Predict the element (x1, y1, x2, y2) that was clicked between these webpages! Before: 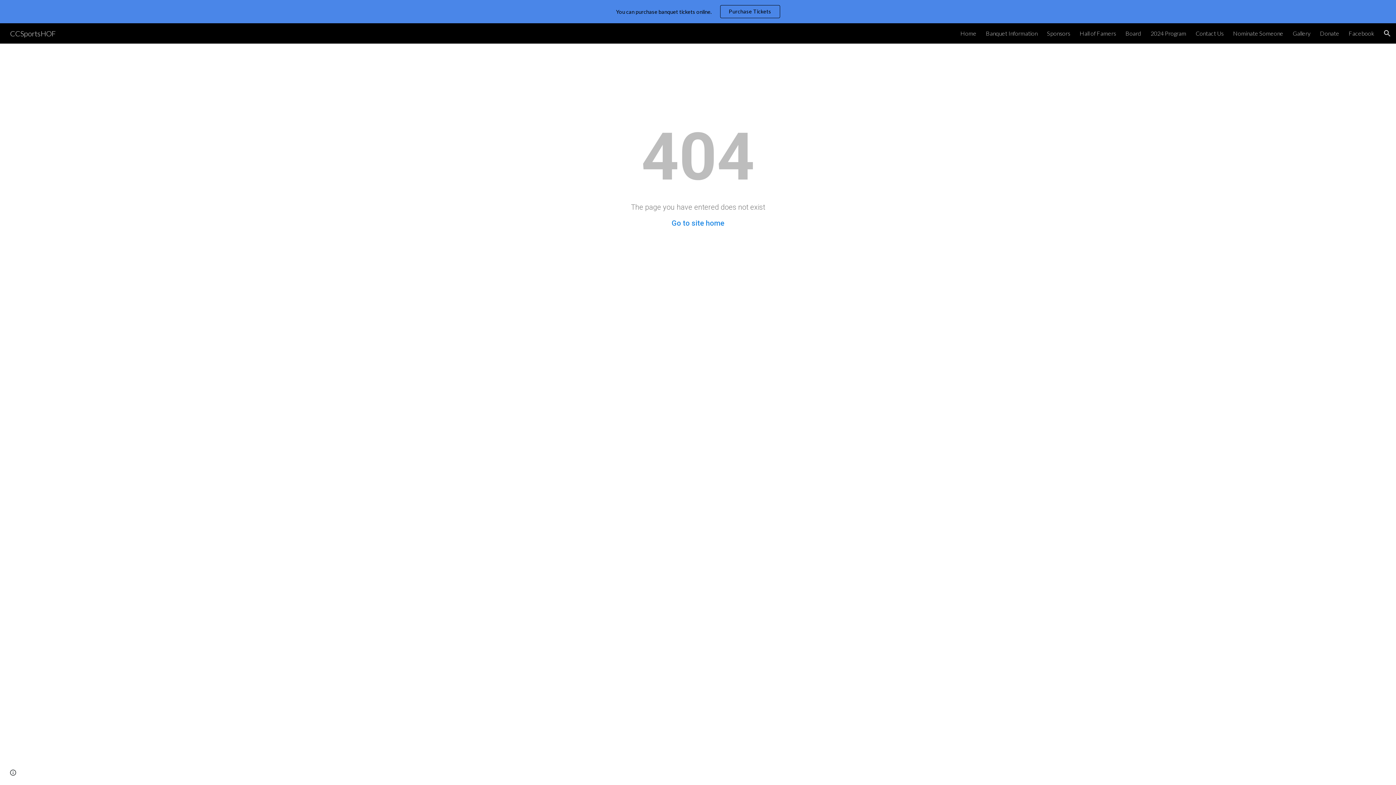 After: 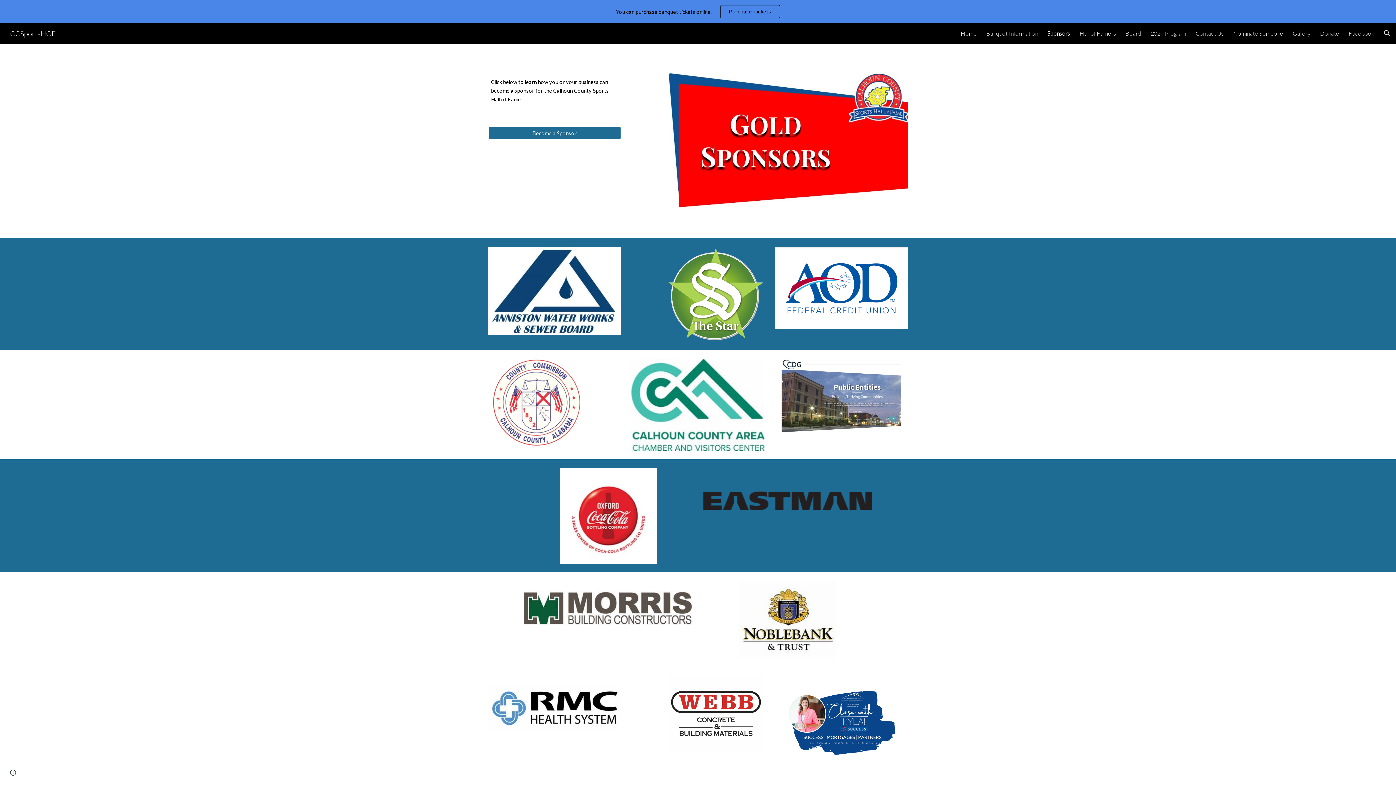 Action: bbox: (1047, 29, 1070, 36) label: Sponsors